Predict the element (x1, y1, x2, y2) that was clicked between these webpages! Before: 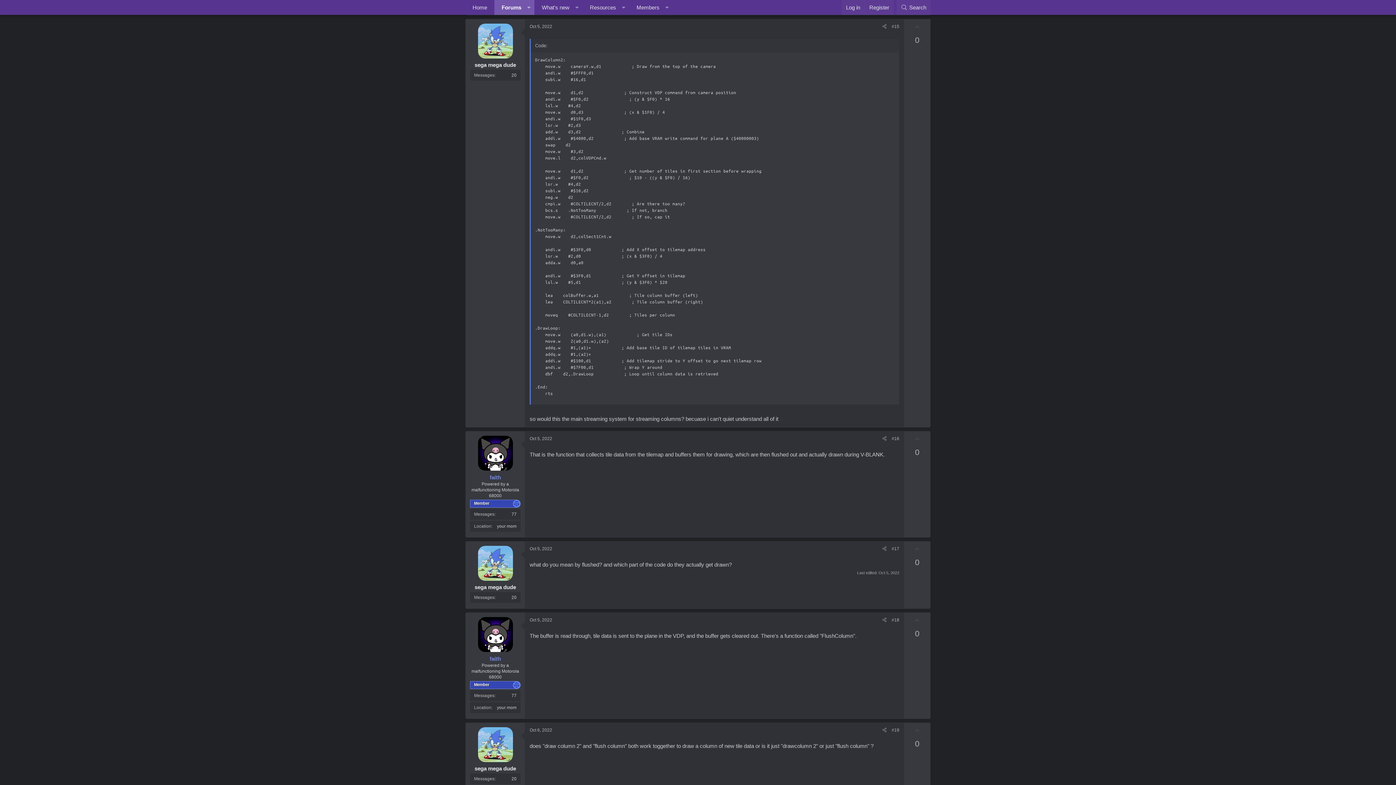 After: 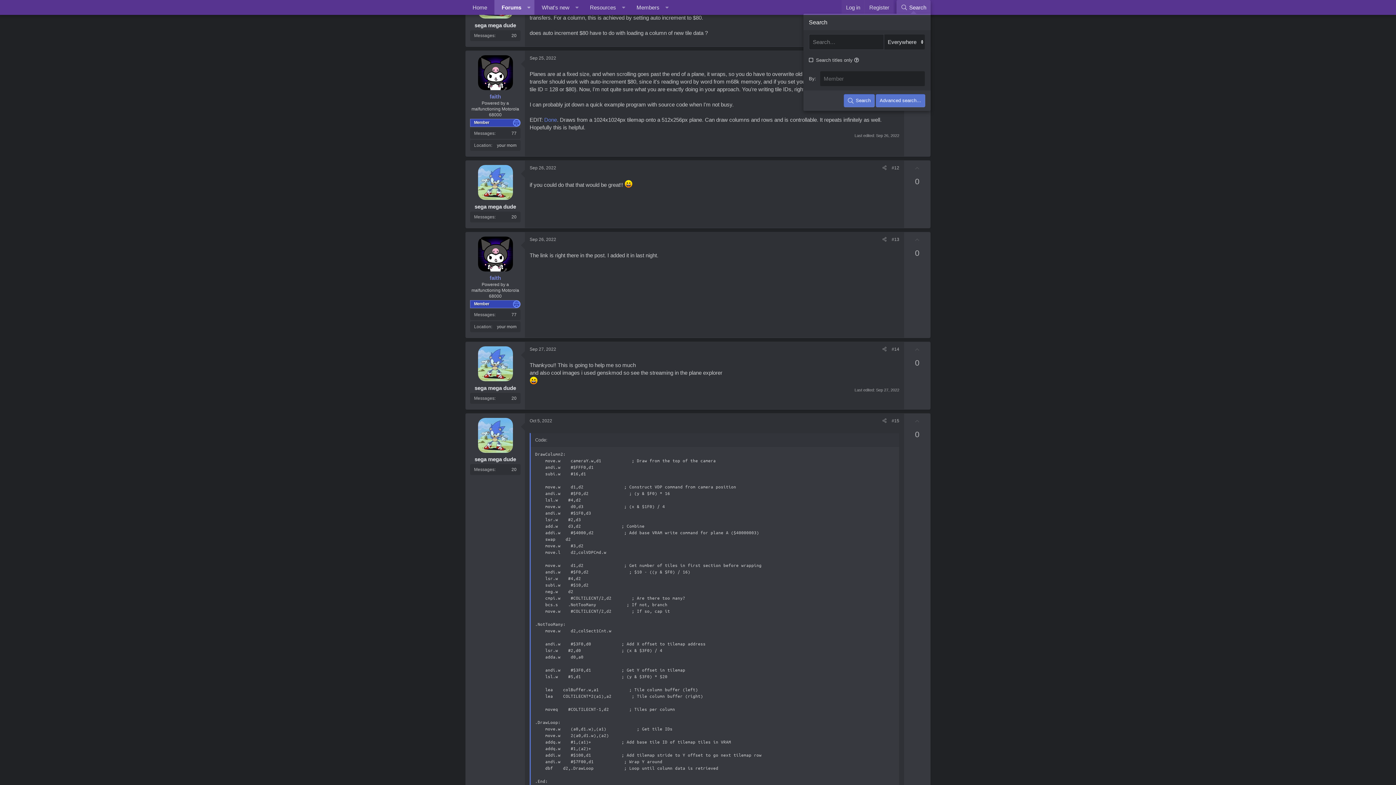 Action: bbox: (896, 0, 930, 14) label: Search